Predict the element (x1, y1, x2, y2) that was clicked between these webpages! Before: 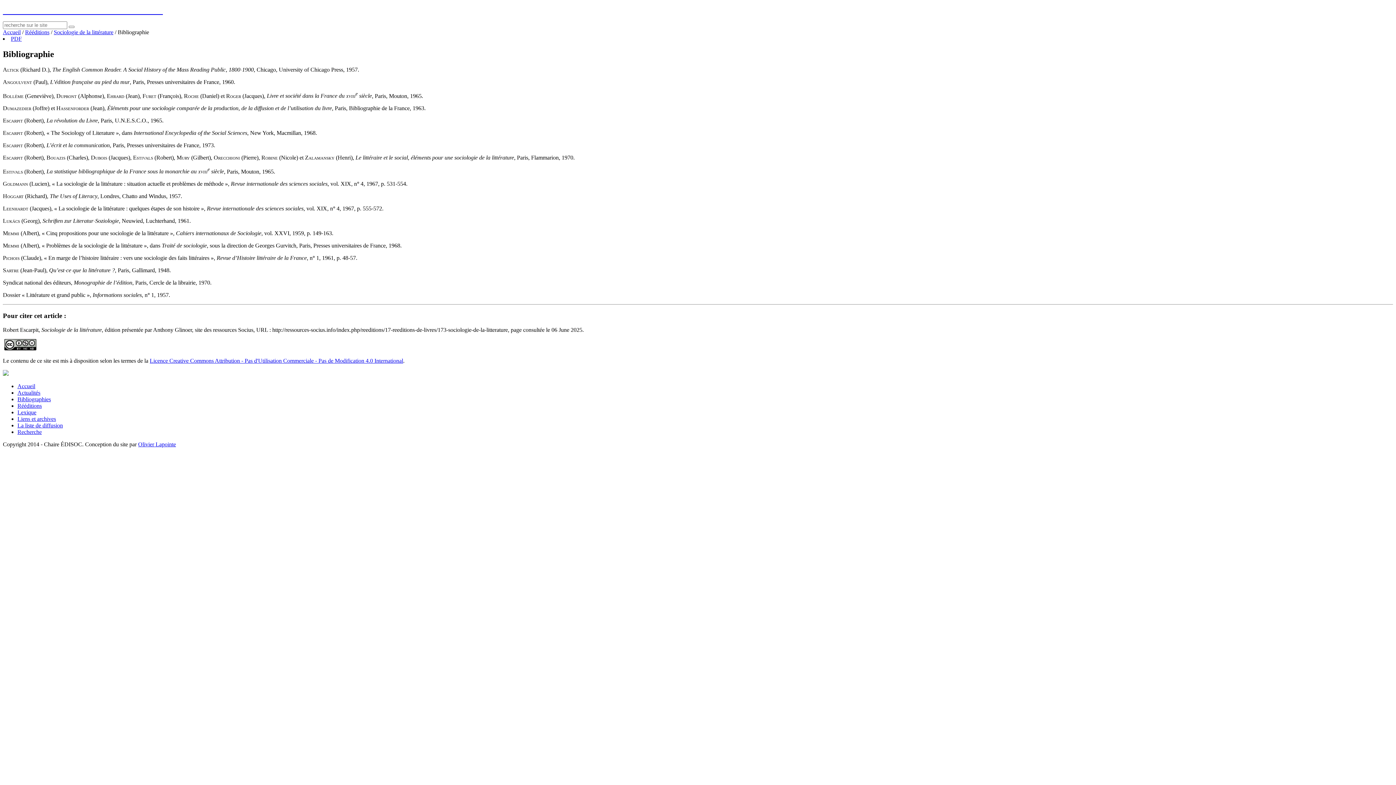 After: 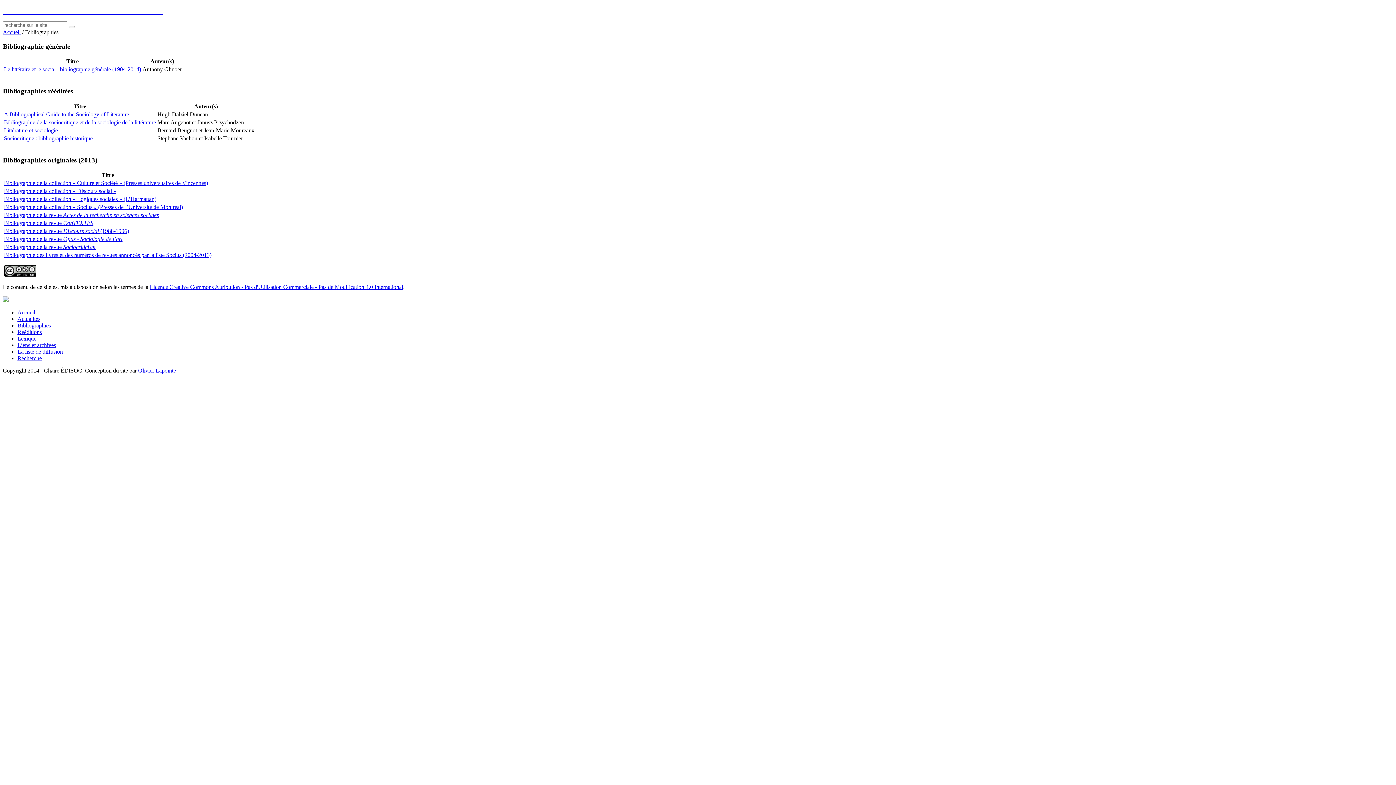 Action: label: Bibliographies bbox: (17, 396, 50, 402)